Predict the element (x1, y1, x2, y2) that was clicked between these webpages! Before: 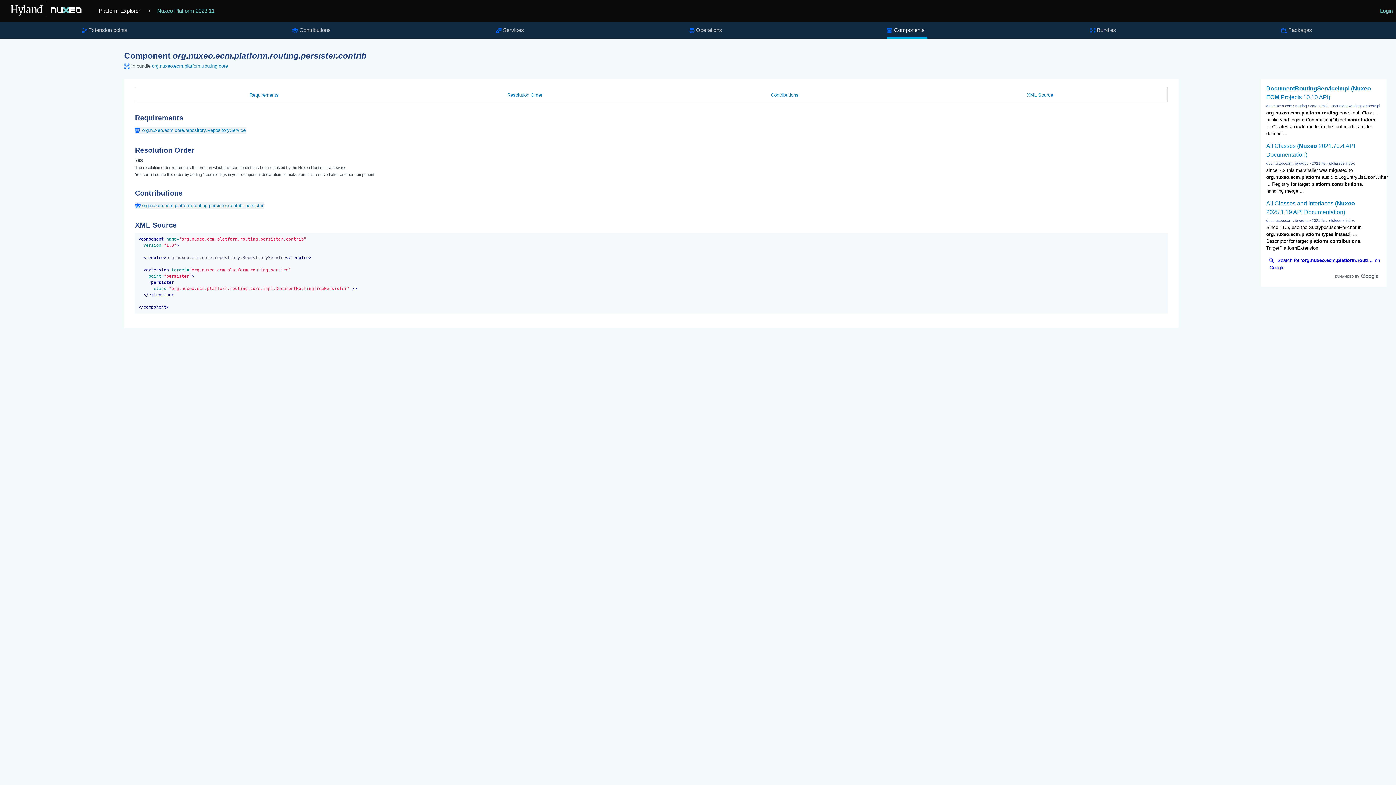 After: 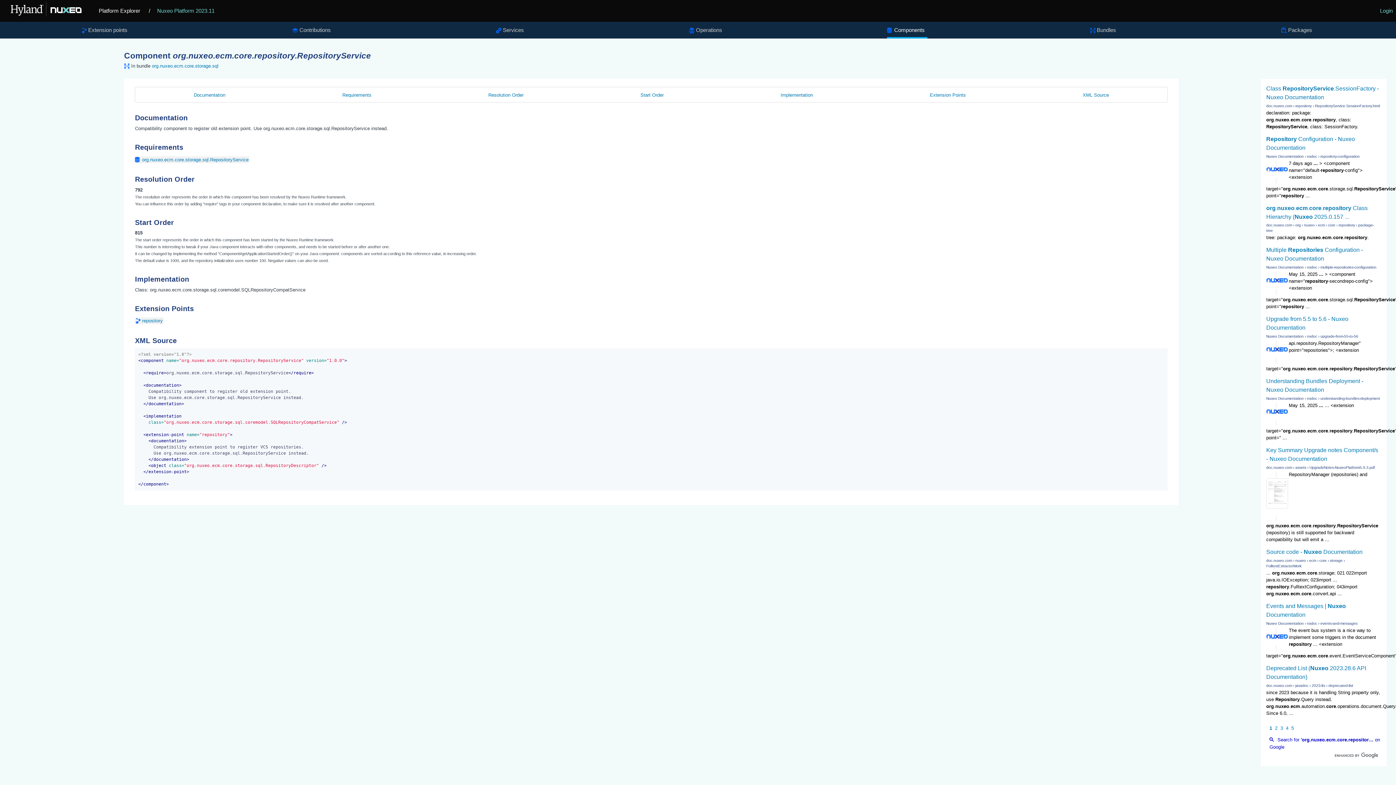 Action: label: org.nuxeo.ecm.core.repository.RepositoryService bbox: (135, 126, 246, 133)